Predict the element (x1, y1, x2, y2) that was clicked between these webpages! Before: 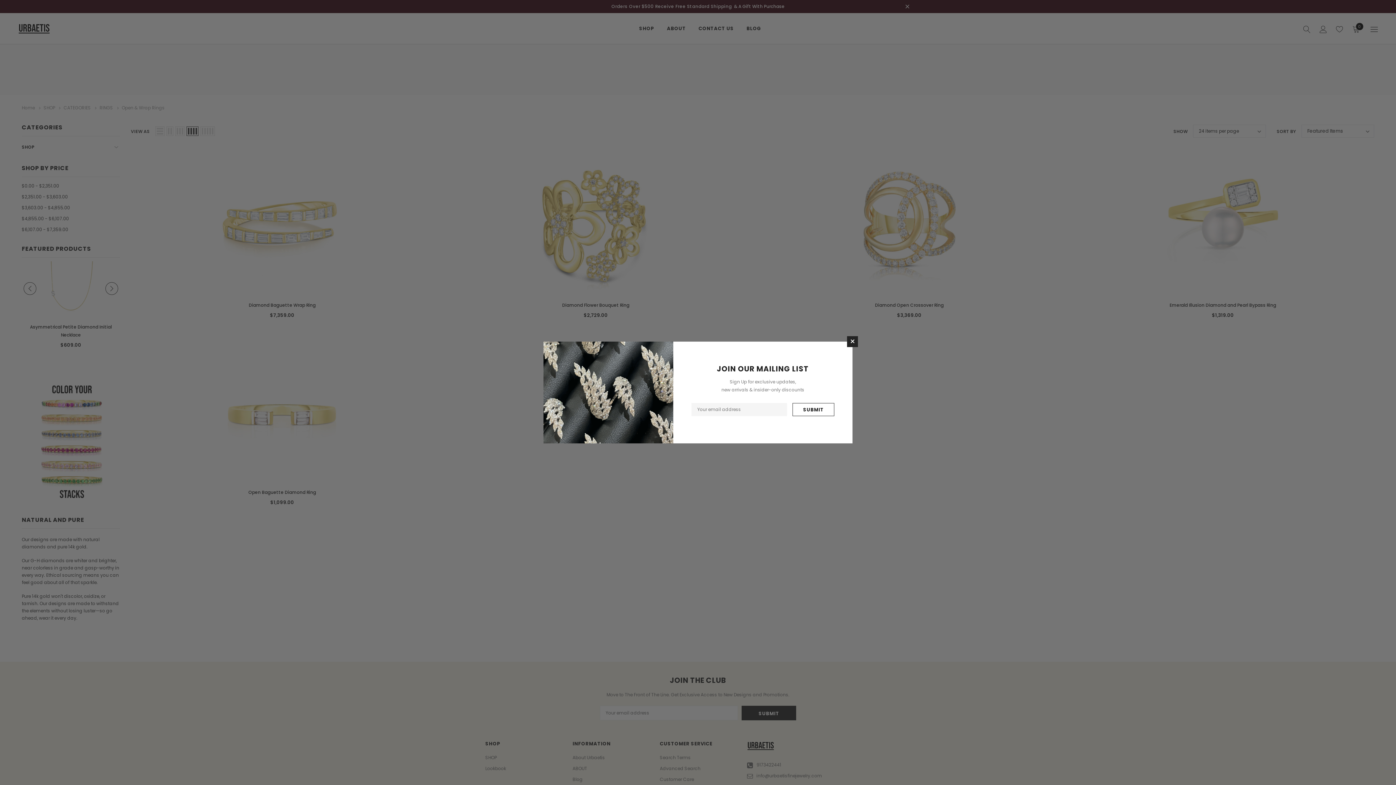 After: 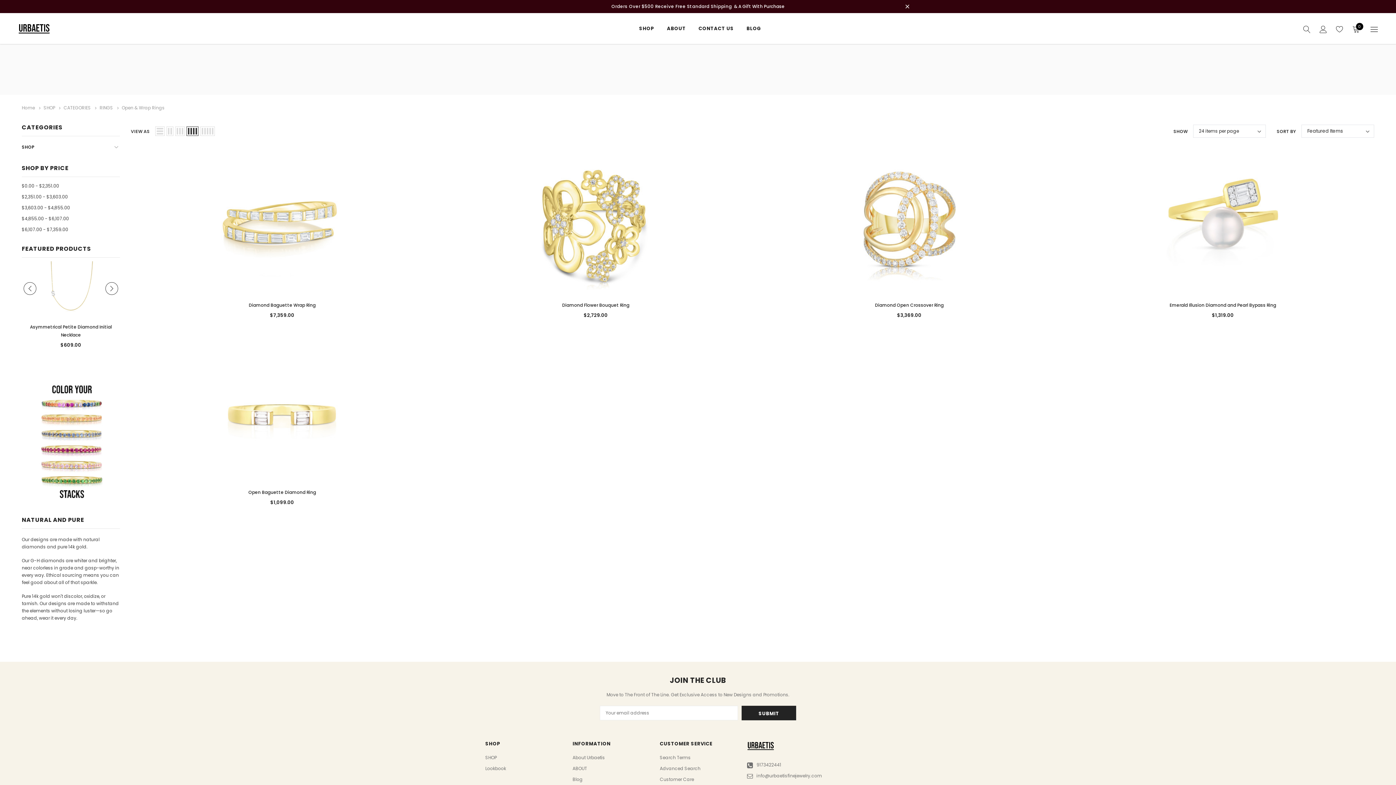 Action: bbox: (847, 336, 858, 347) label: Close